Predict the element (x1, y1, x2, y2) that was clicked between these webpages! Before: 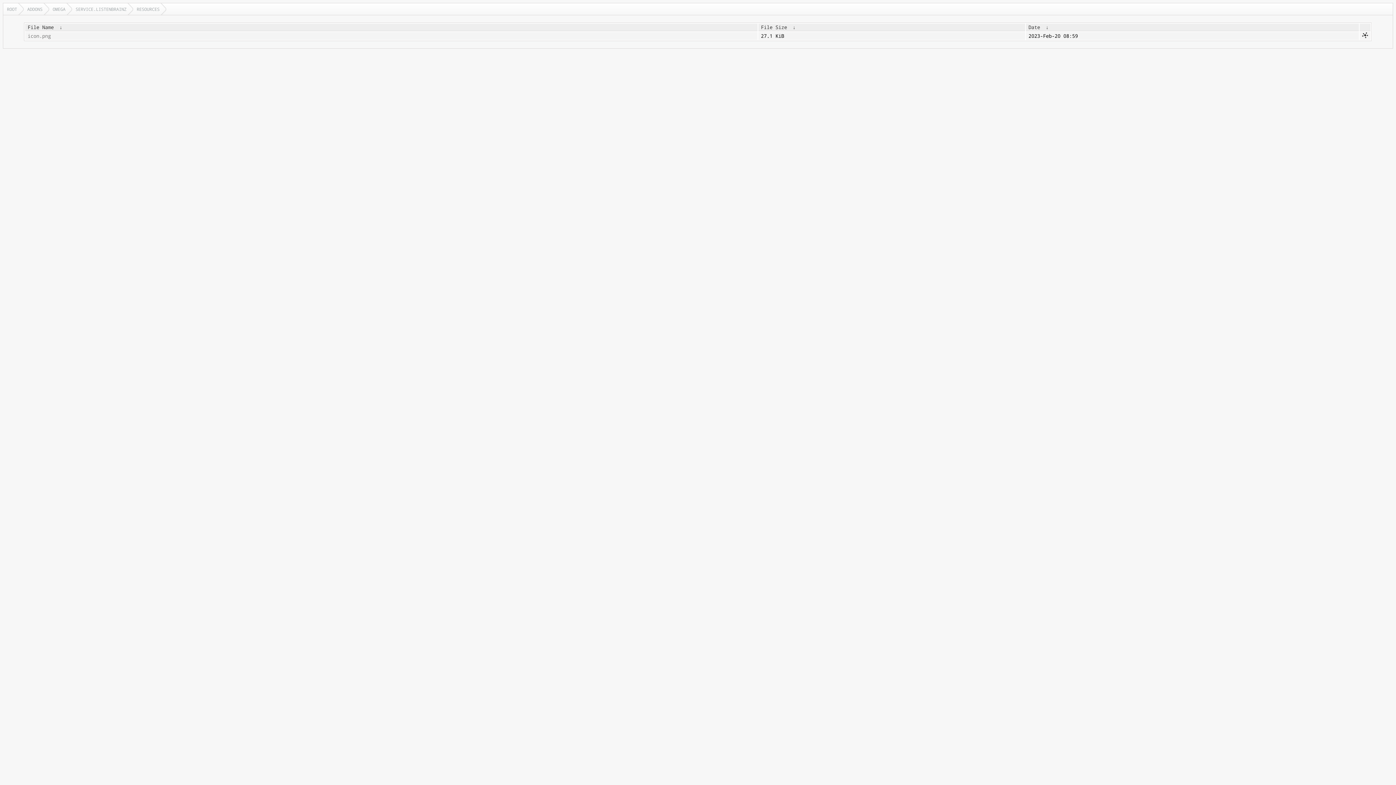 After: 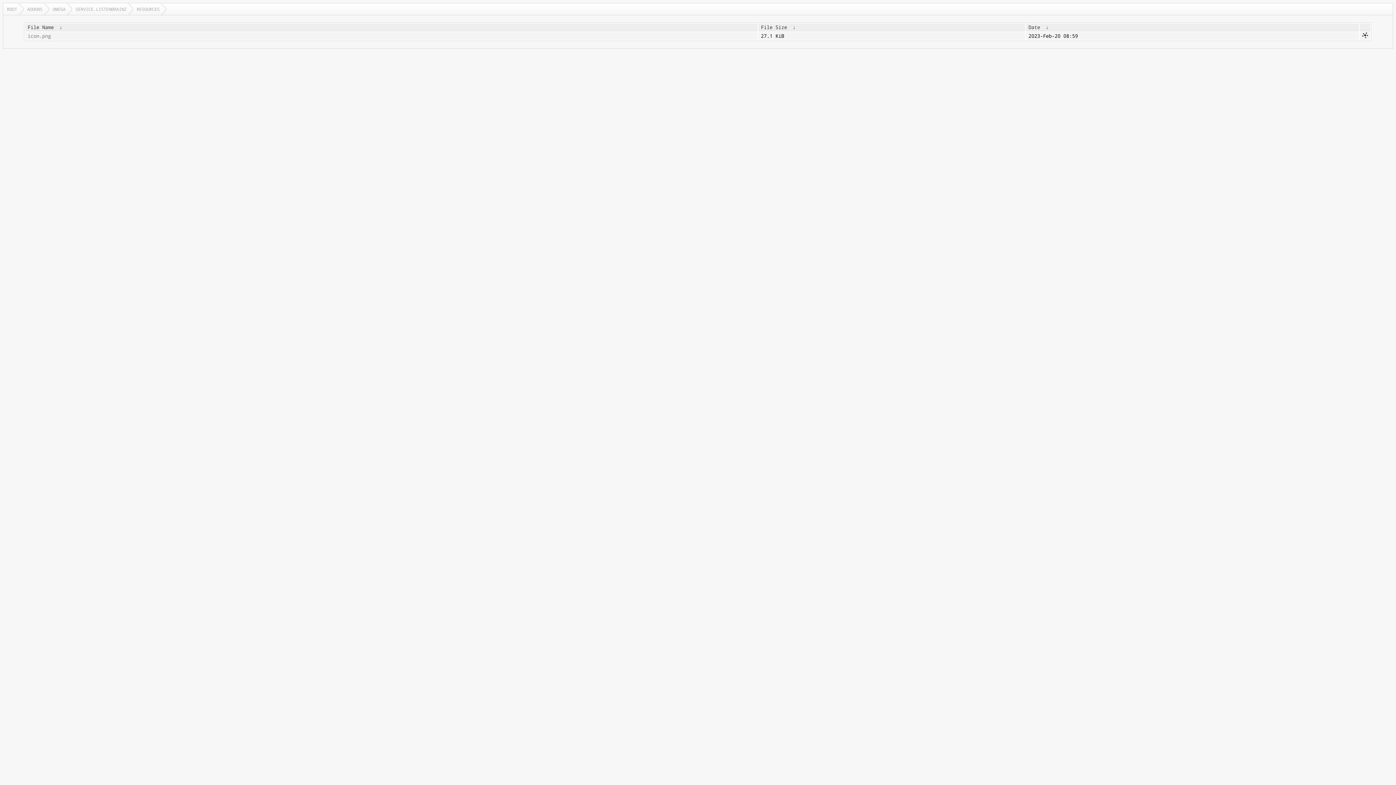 Action: label: RESOURCES bbox: (133, 3, 166, 14)